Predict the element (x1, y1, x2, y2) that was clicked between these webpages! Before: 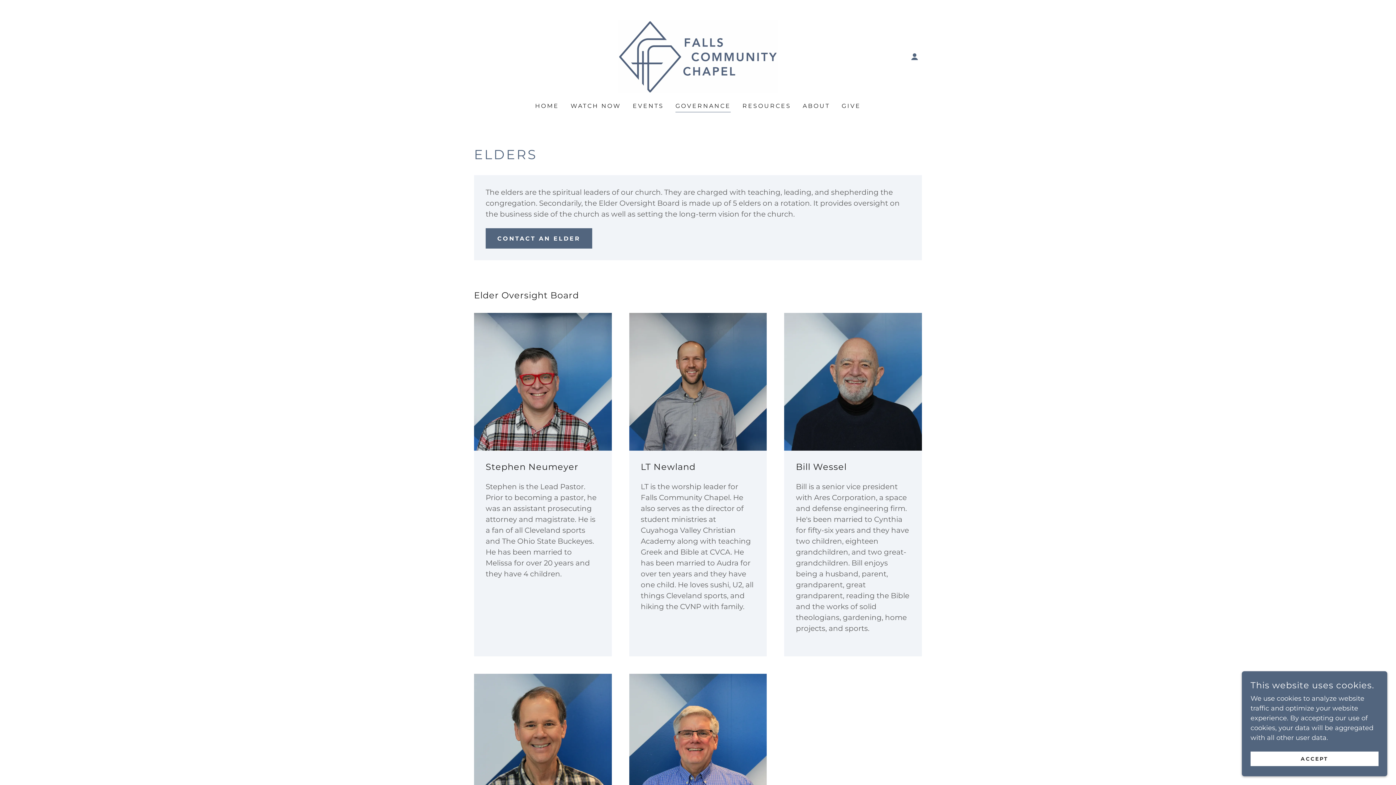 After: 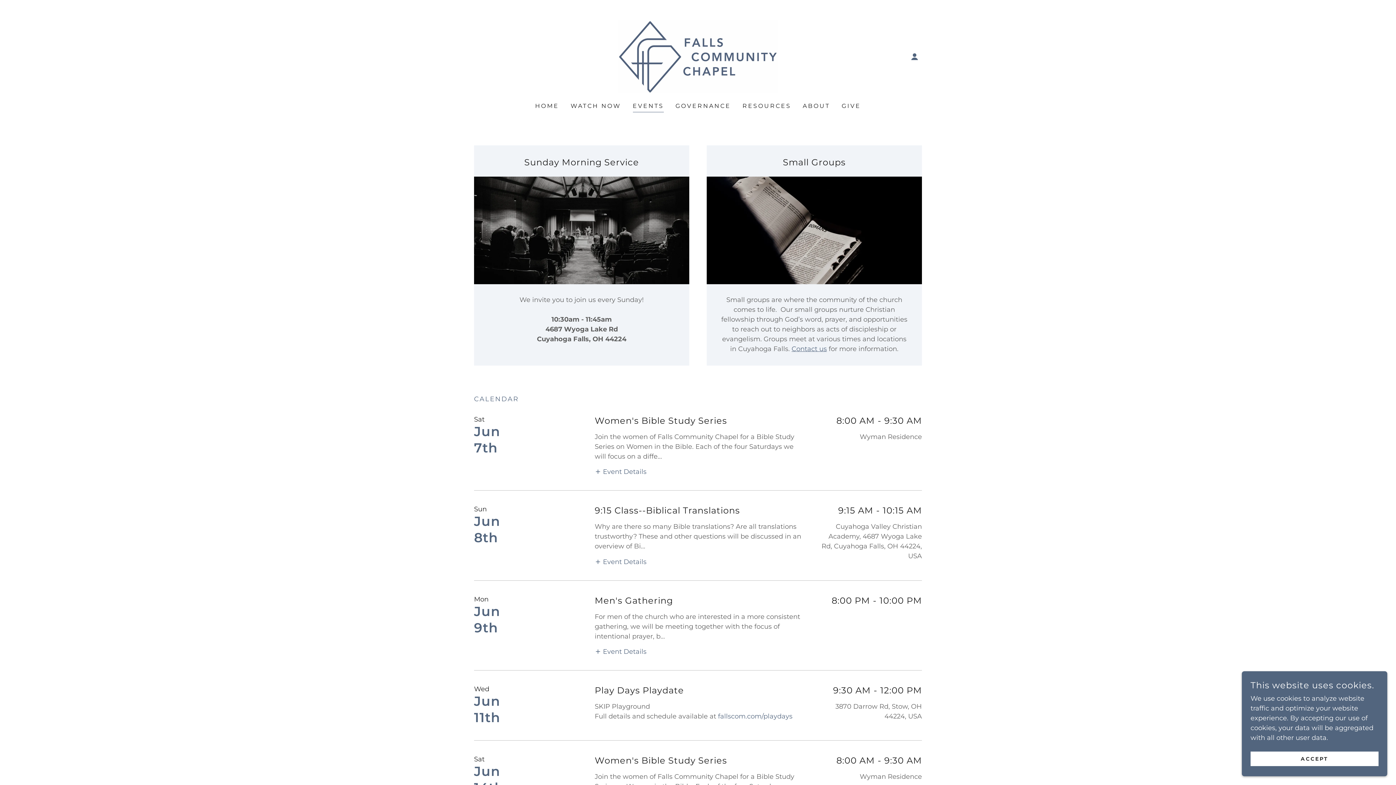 Action: label: EVENTS bbox: (630, 99, 666, 112)